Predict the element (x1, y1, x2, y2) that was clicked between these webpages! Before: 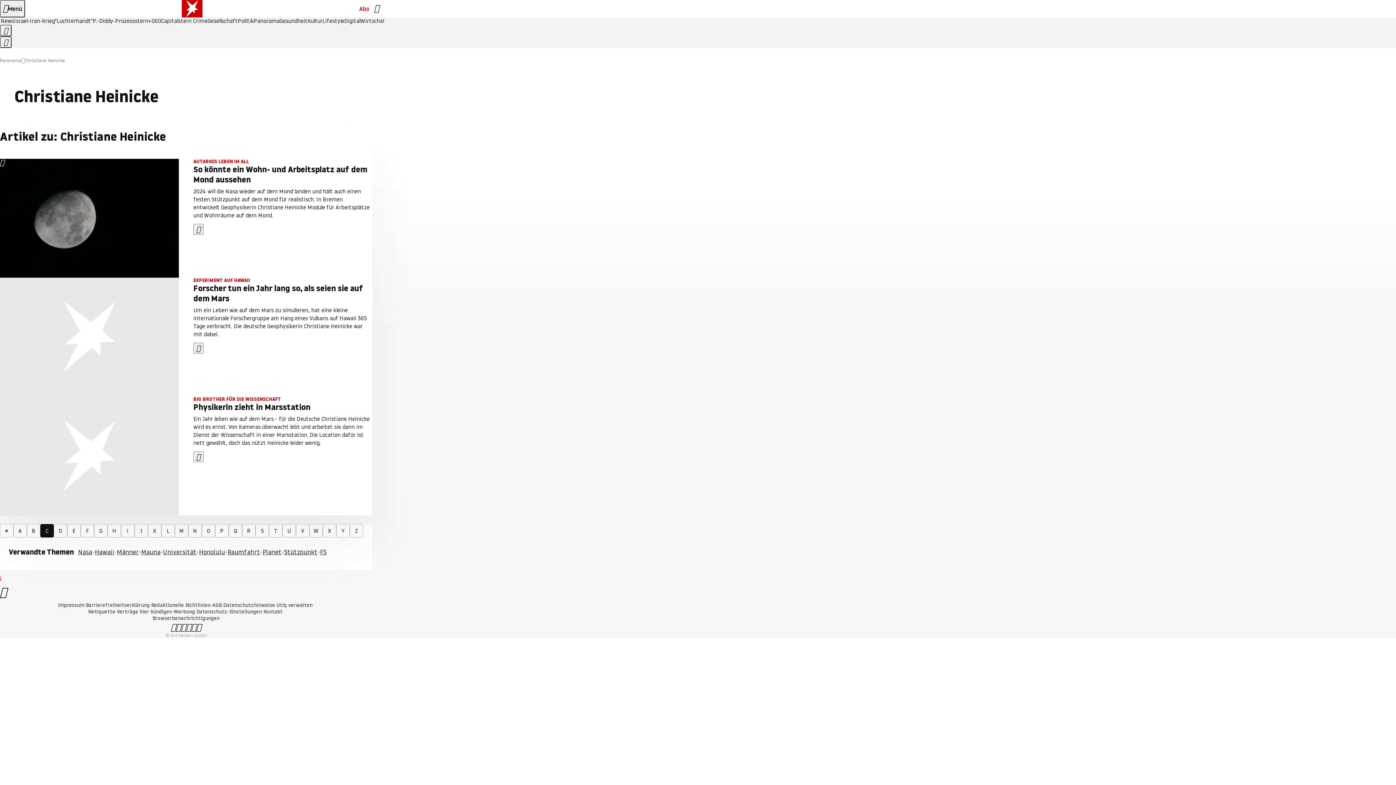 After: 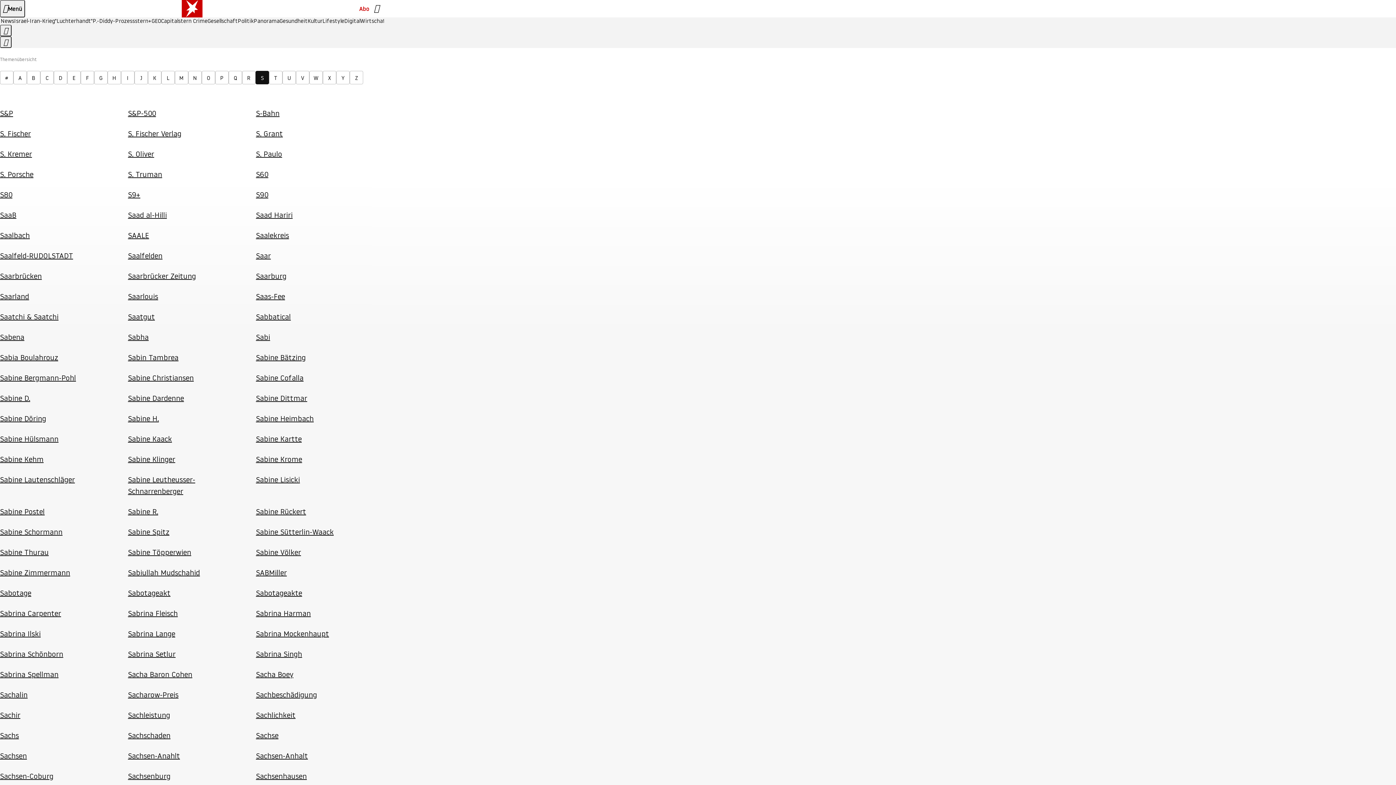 Action: bbox: (255, 524, 269, 537) label: S